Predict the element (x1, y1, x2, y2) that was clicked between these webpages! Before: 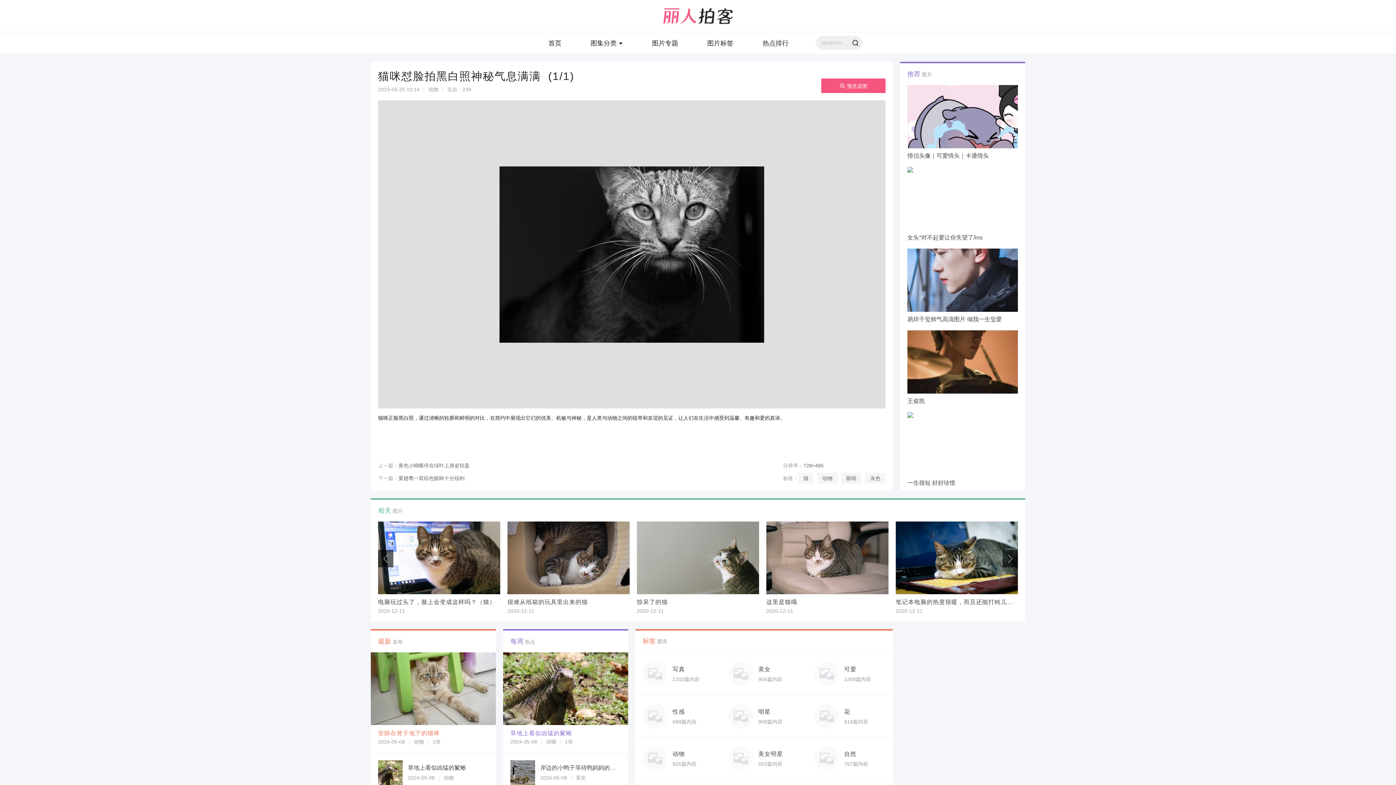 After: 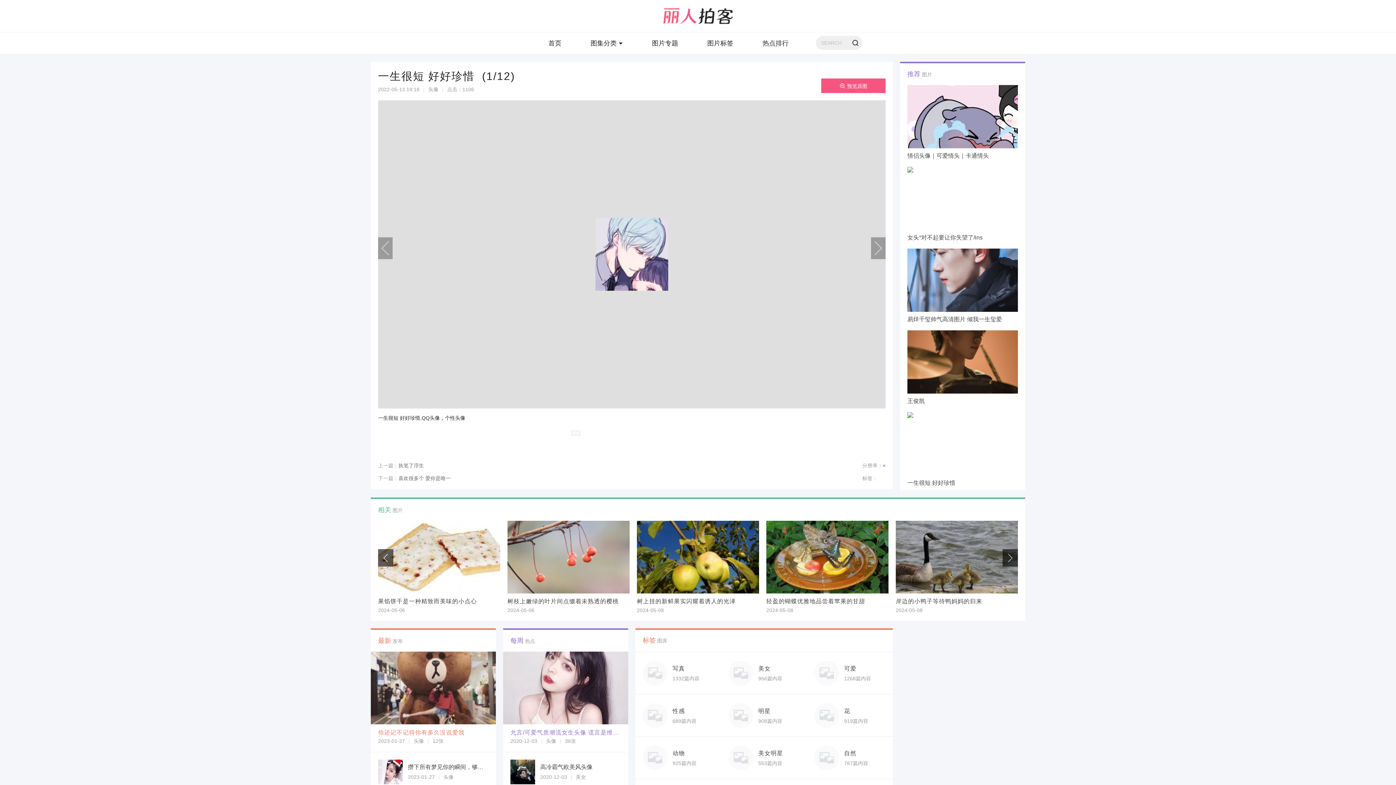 Action: bbox: (907, 412, 1018, 490) label: 一生很短 好好珍惜